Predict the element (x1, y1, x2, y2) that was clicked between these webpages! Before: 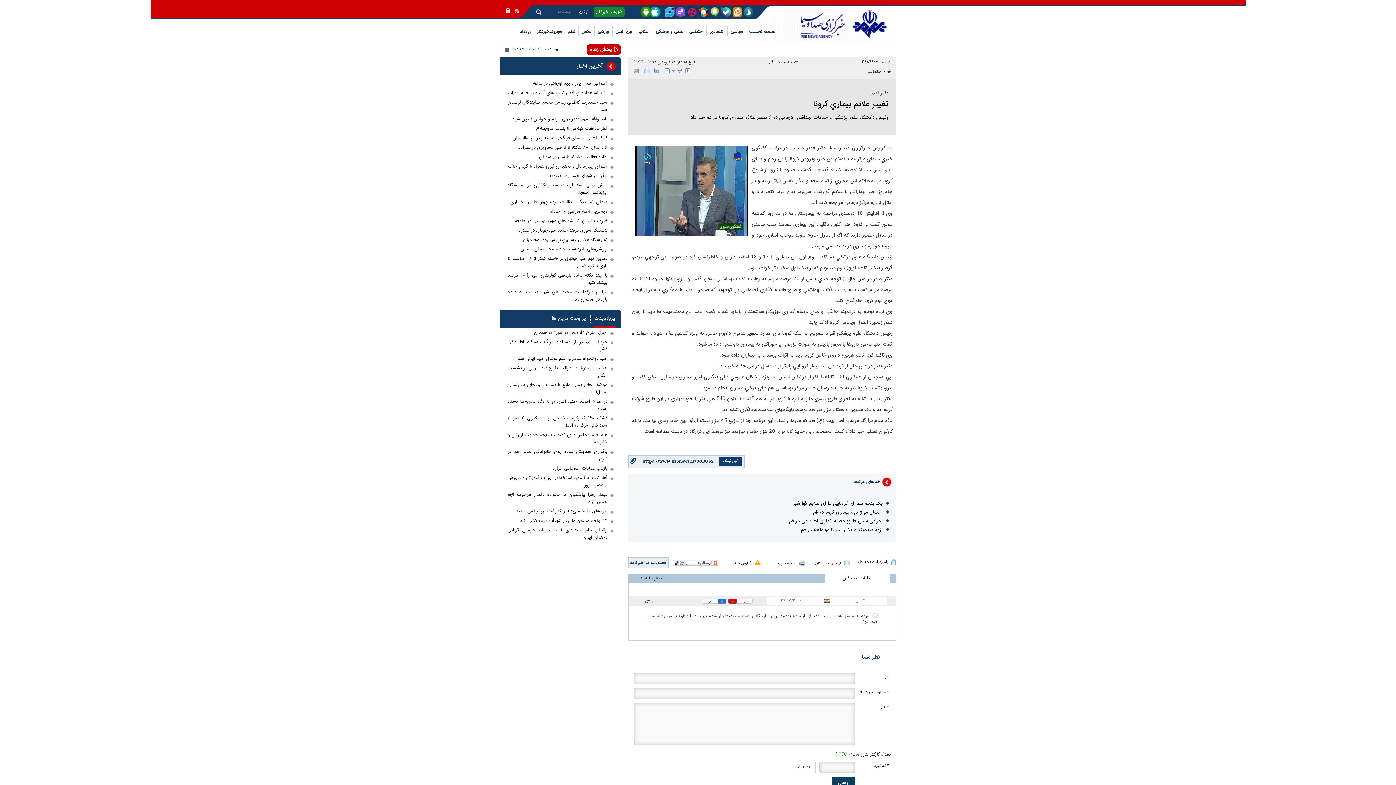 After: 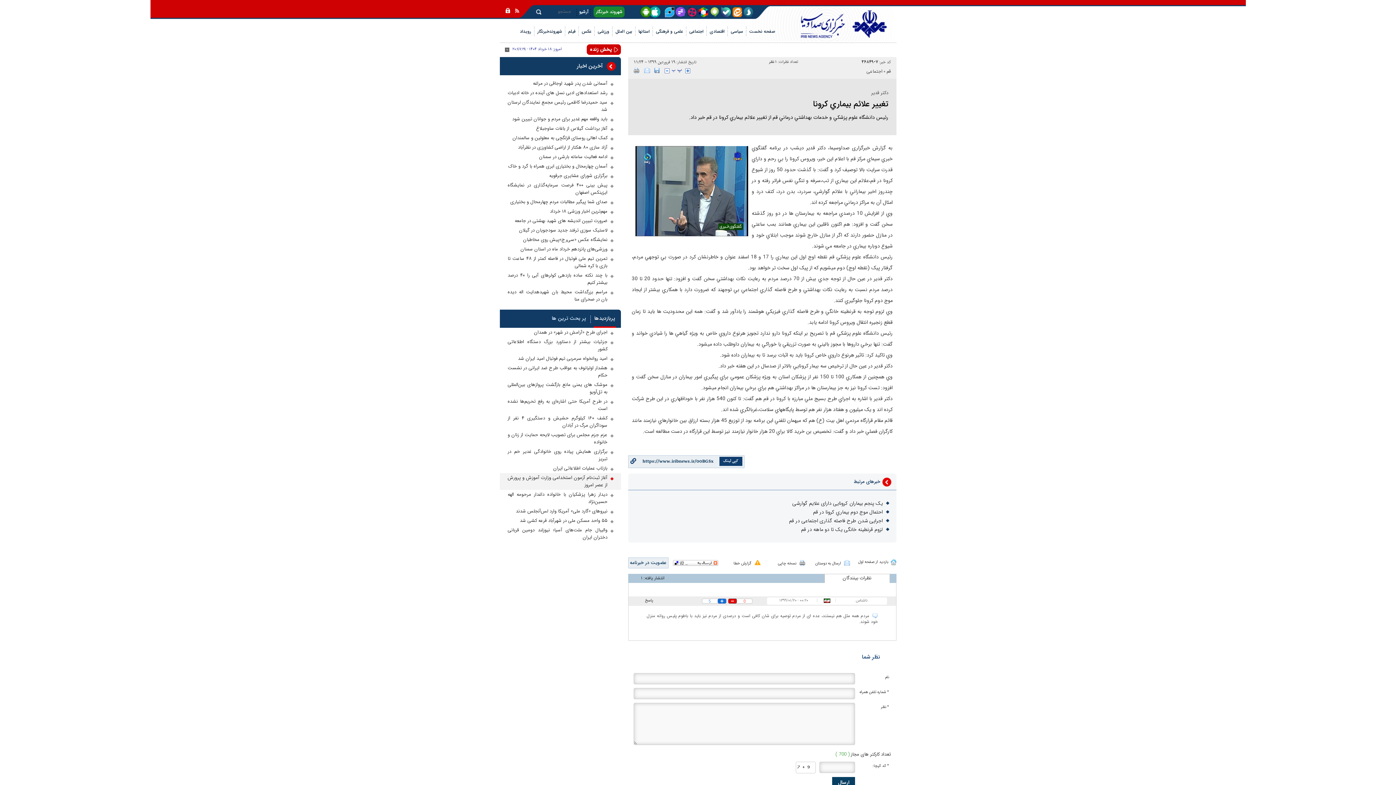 Action: bbox: (507, 474, 613, 489) label: آغاز ثبت‌نام آزمون استخدامی وزارت آموزش و پرورش از عصر امروز